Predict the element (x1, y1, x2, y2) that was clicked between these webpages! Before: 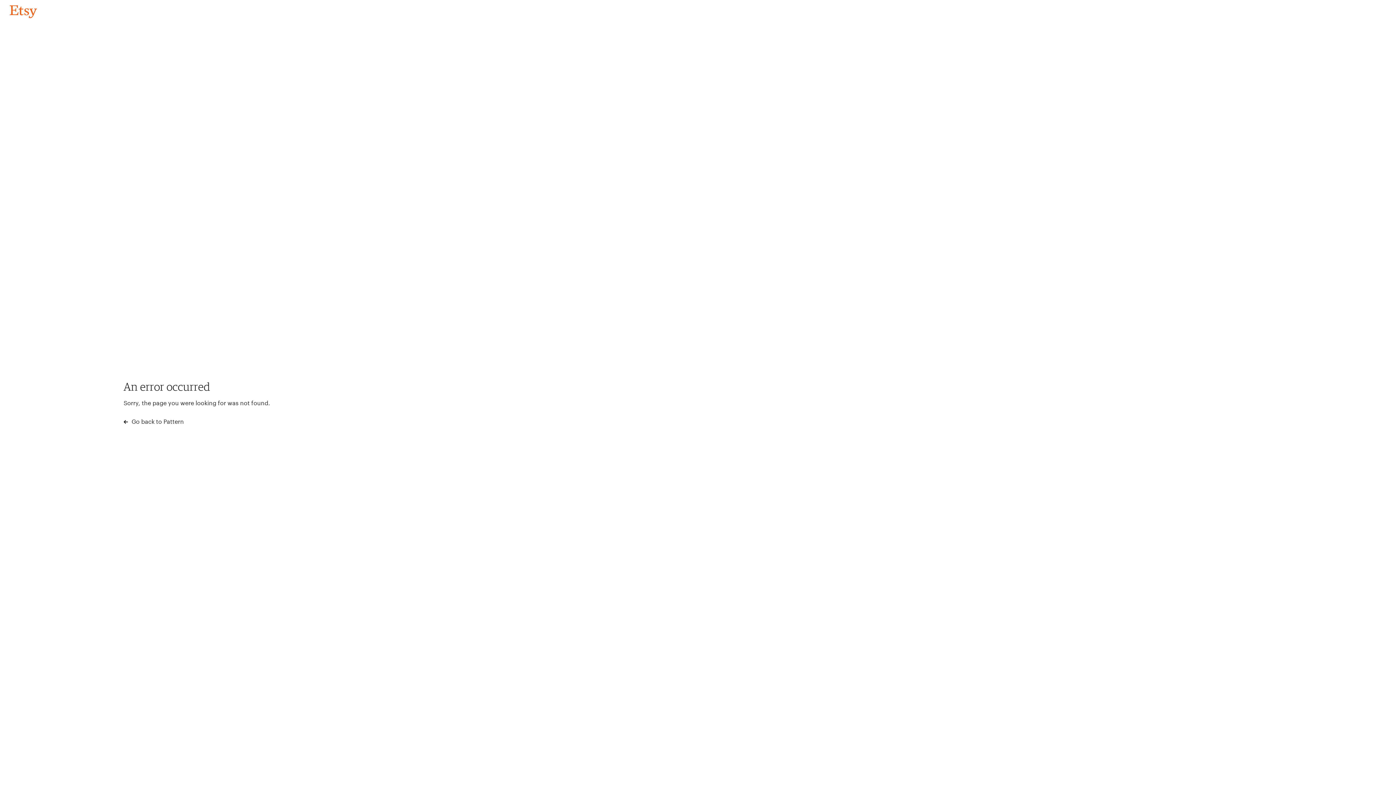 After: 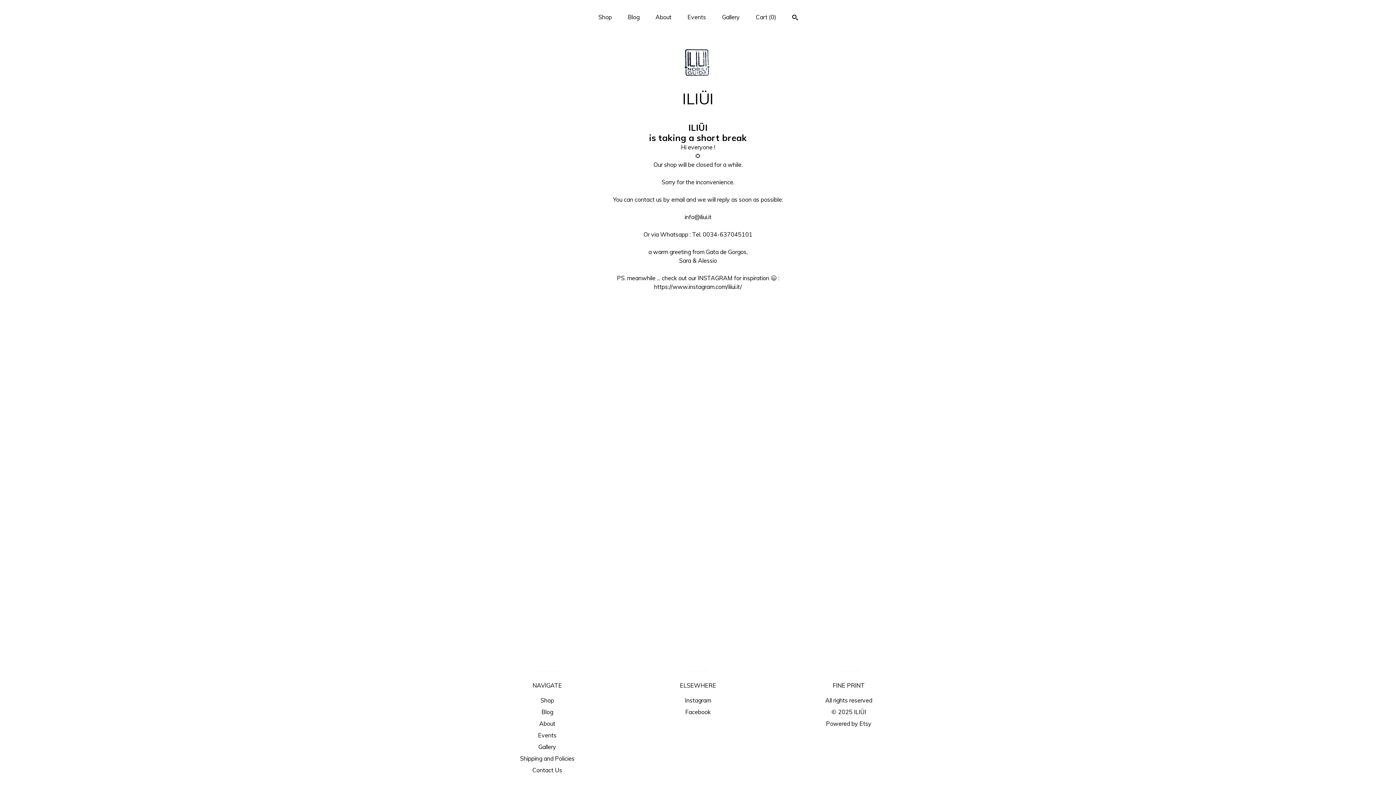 Action: label: Go back to Pattern bbox: (4, 3, 42, 18)